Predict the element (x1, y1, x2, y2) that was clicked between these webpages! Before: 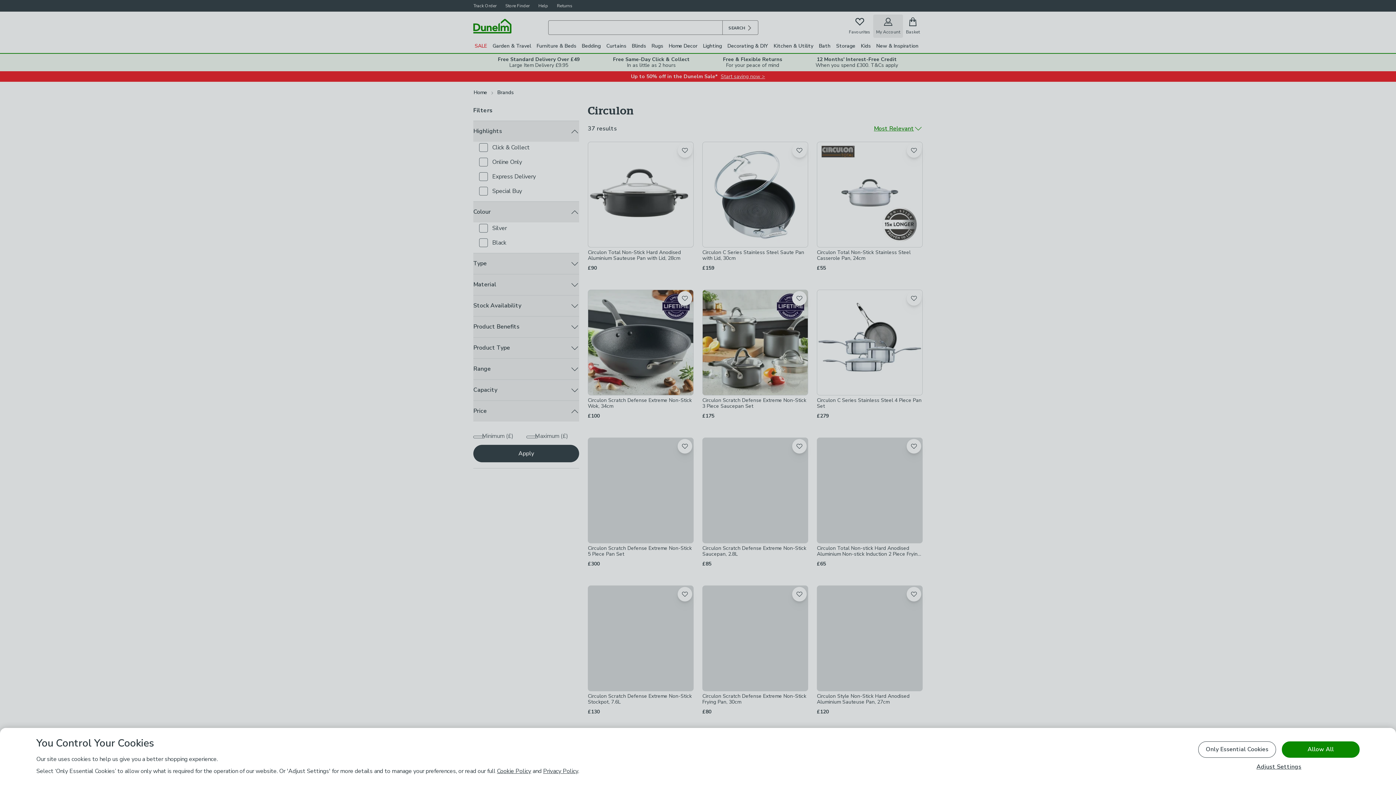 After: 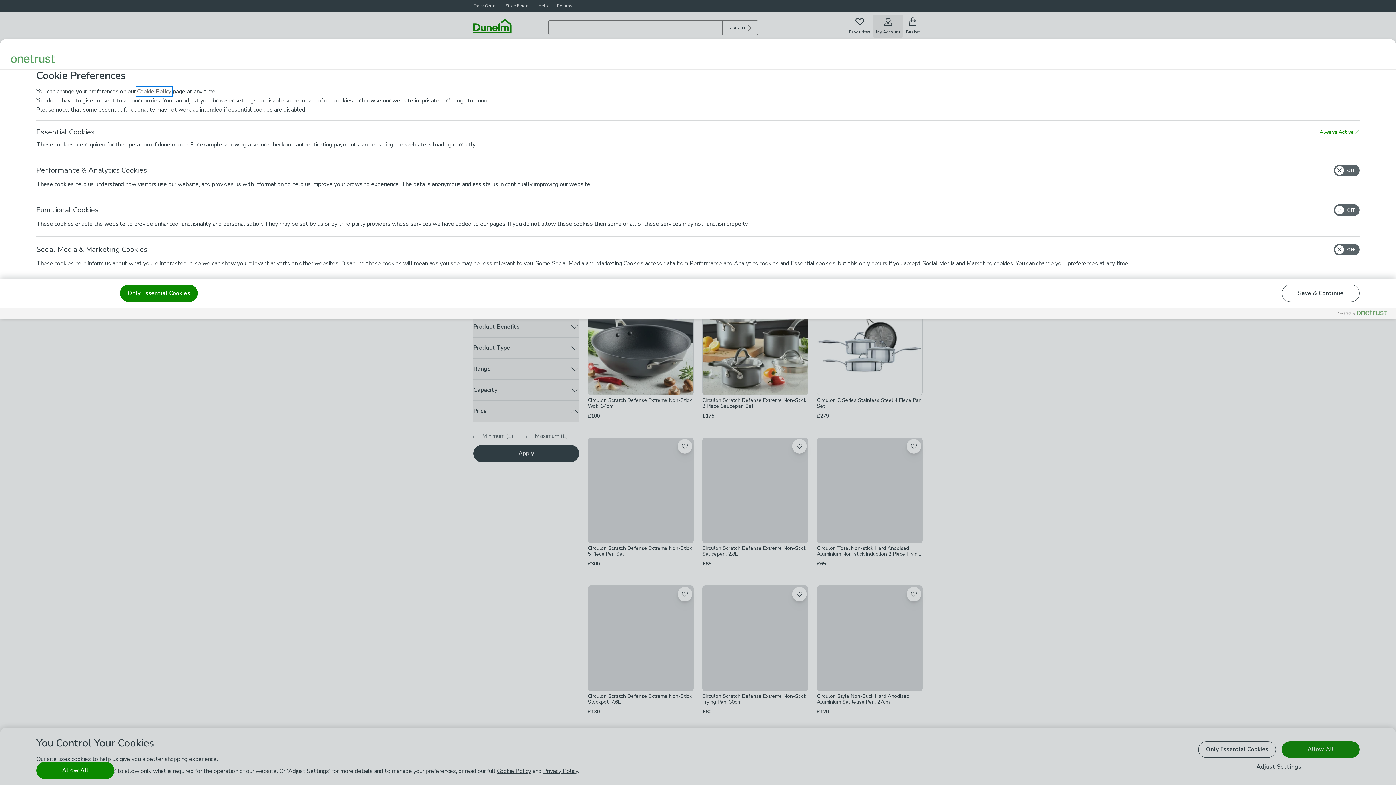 Action: label: Adjust Settings bbox: (1256, 763, 1302, 770)